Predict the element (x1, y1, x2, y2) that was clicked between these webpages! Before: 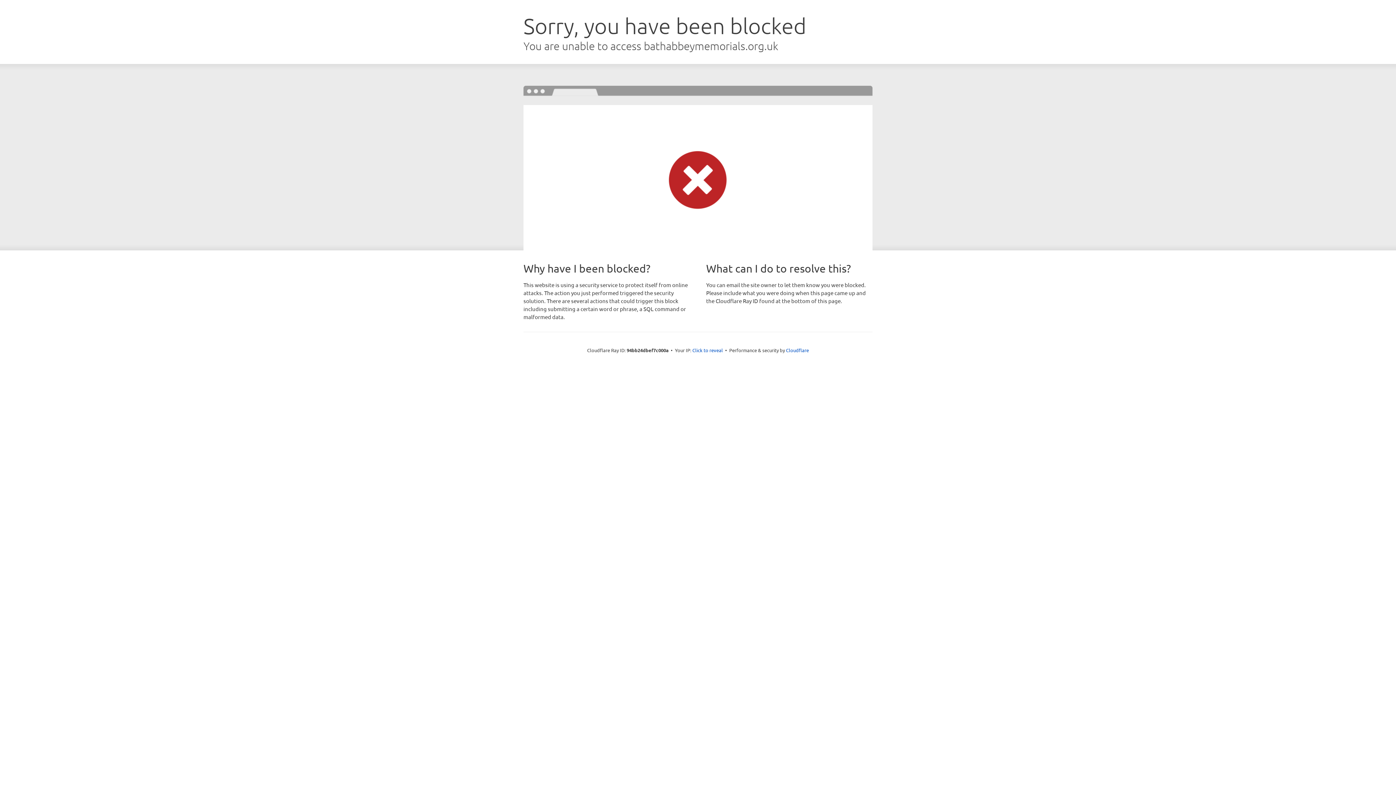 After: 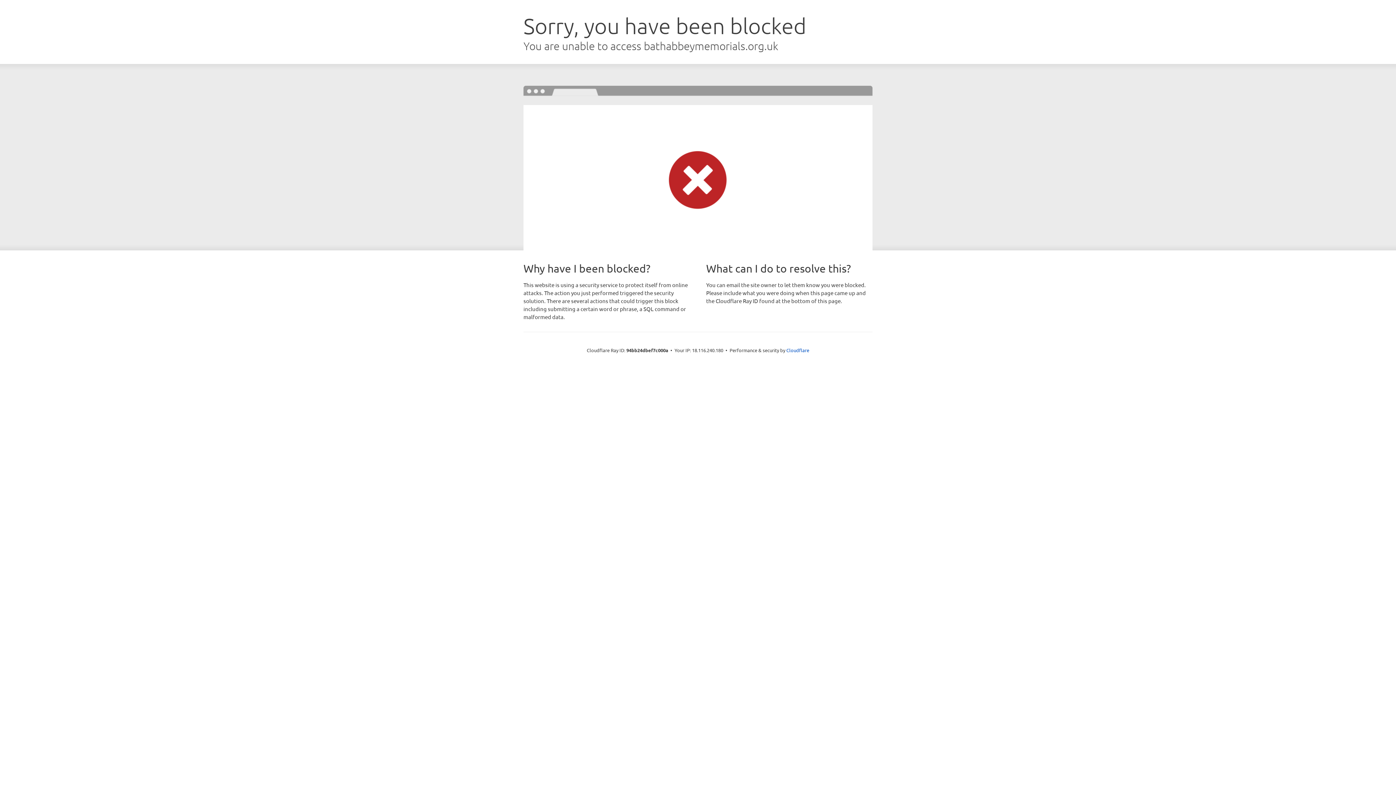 Action: label: Click to reveal bbox: (692, 346, 723, 353)